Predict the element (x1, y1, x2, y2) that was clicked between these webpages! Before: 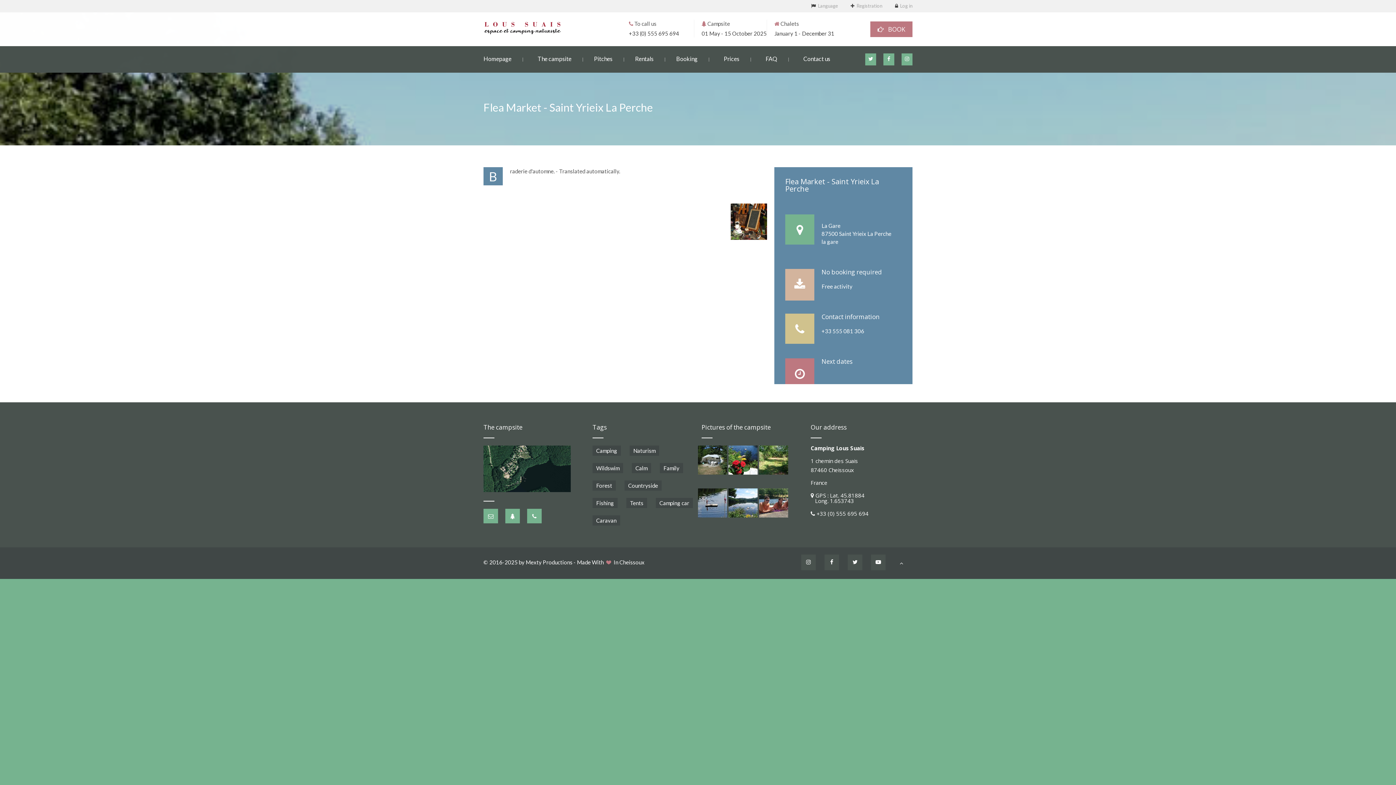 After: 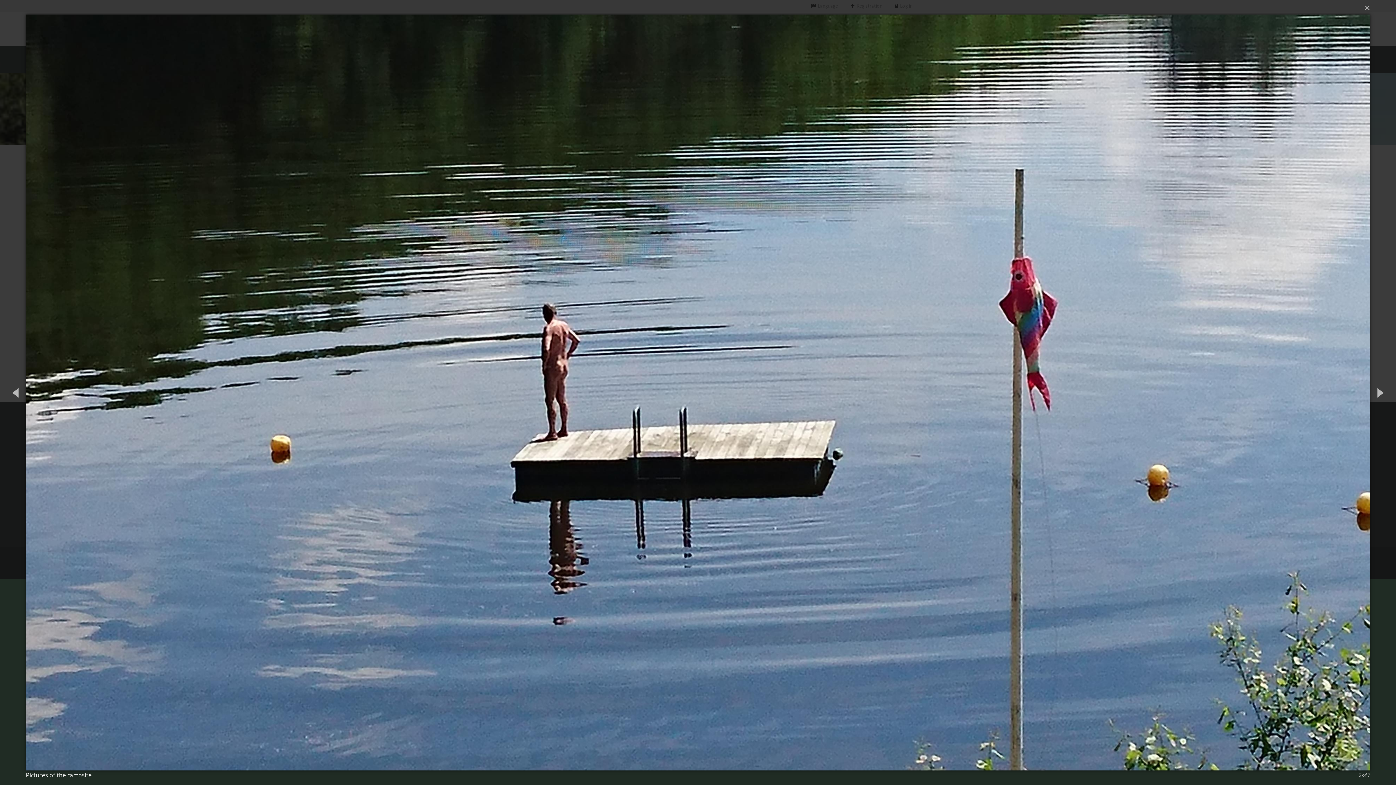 Action: bbox: (698, 488, 727, 517)